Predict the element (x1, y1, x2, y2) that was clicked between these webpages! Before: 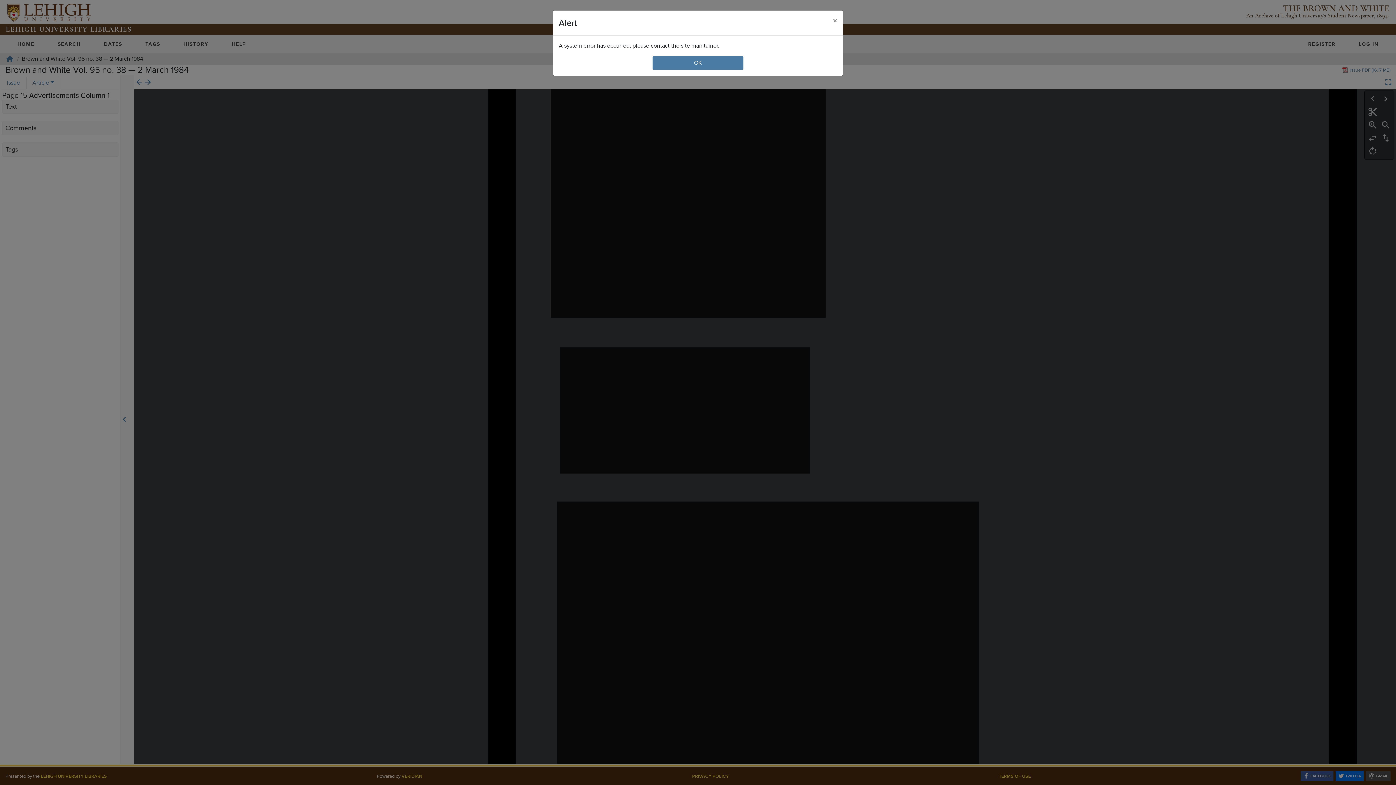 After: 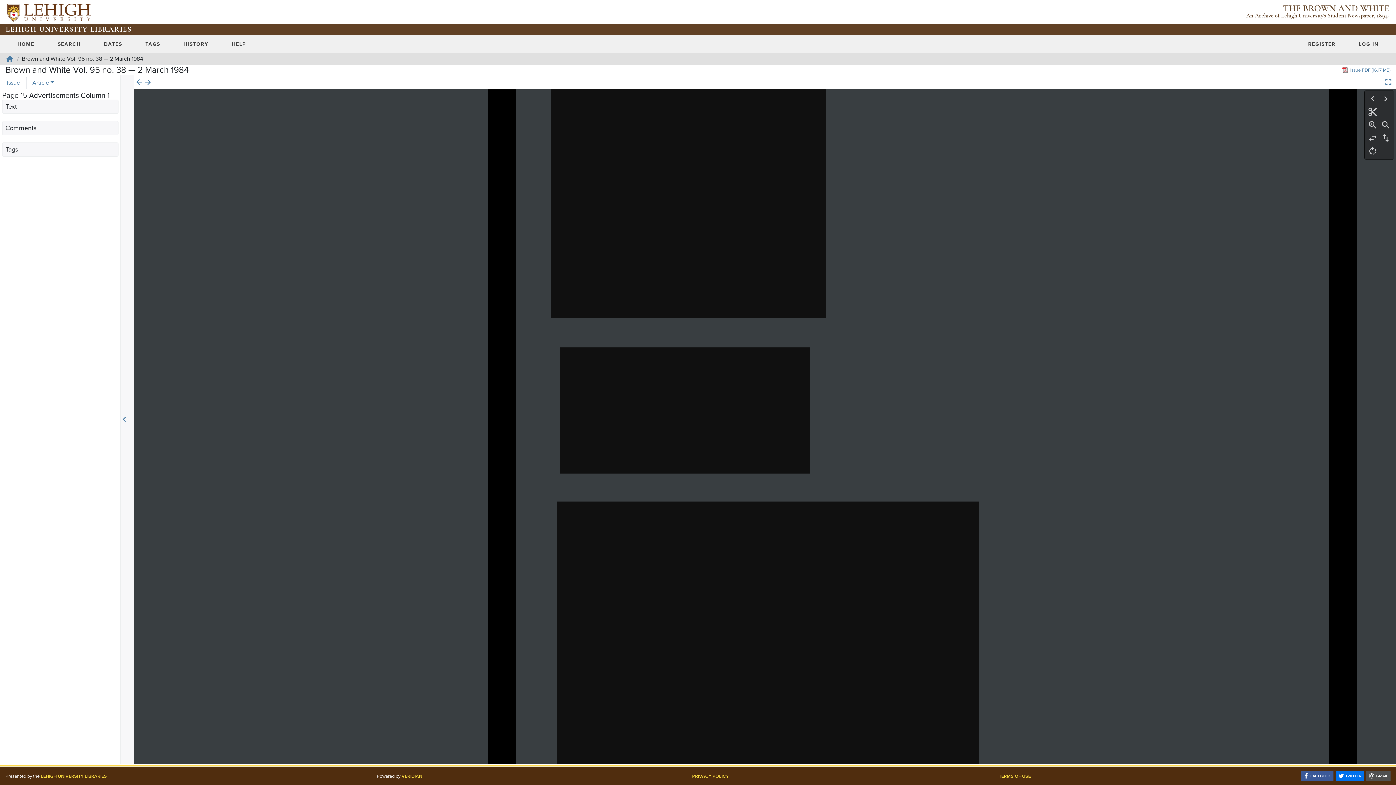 Action: label: Close bbox: (827, 10, 843, 30)